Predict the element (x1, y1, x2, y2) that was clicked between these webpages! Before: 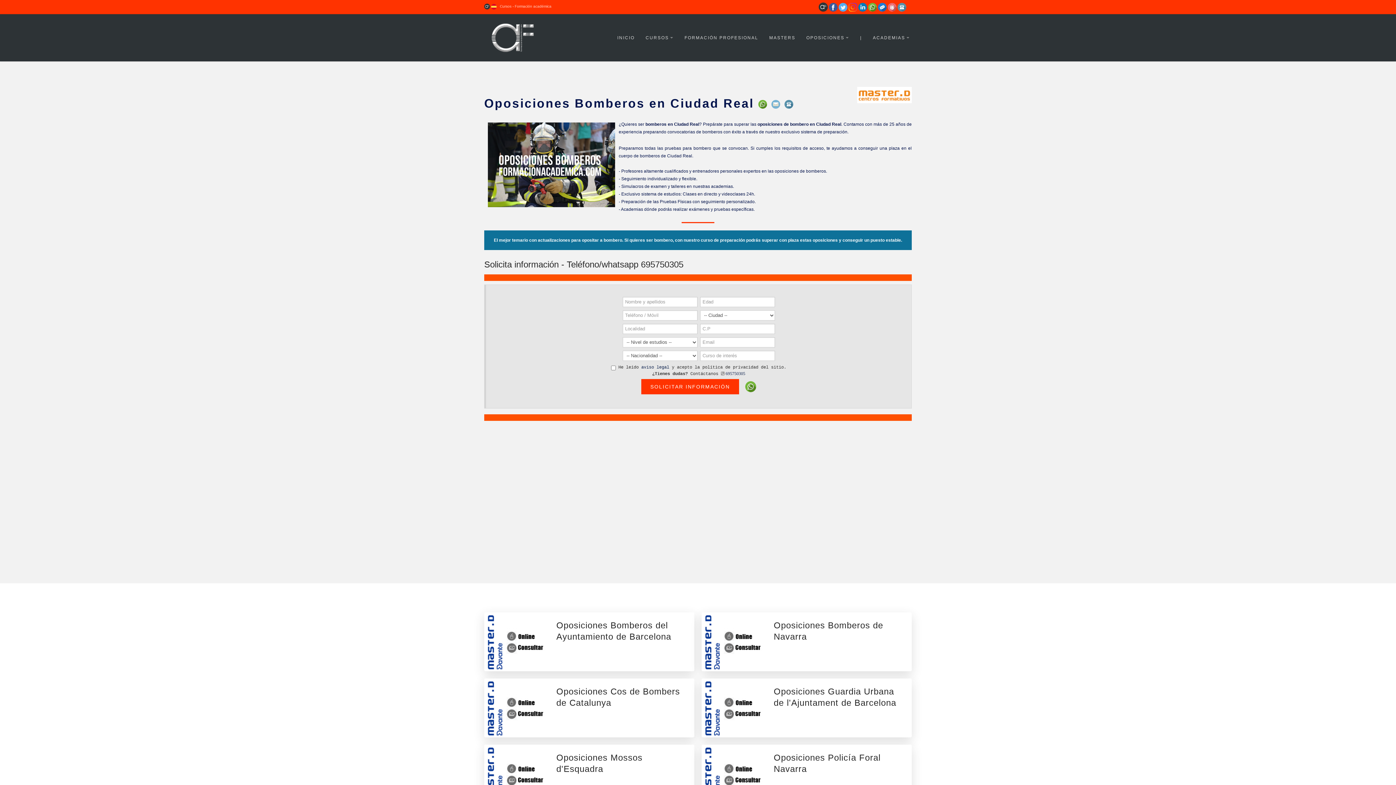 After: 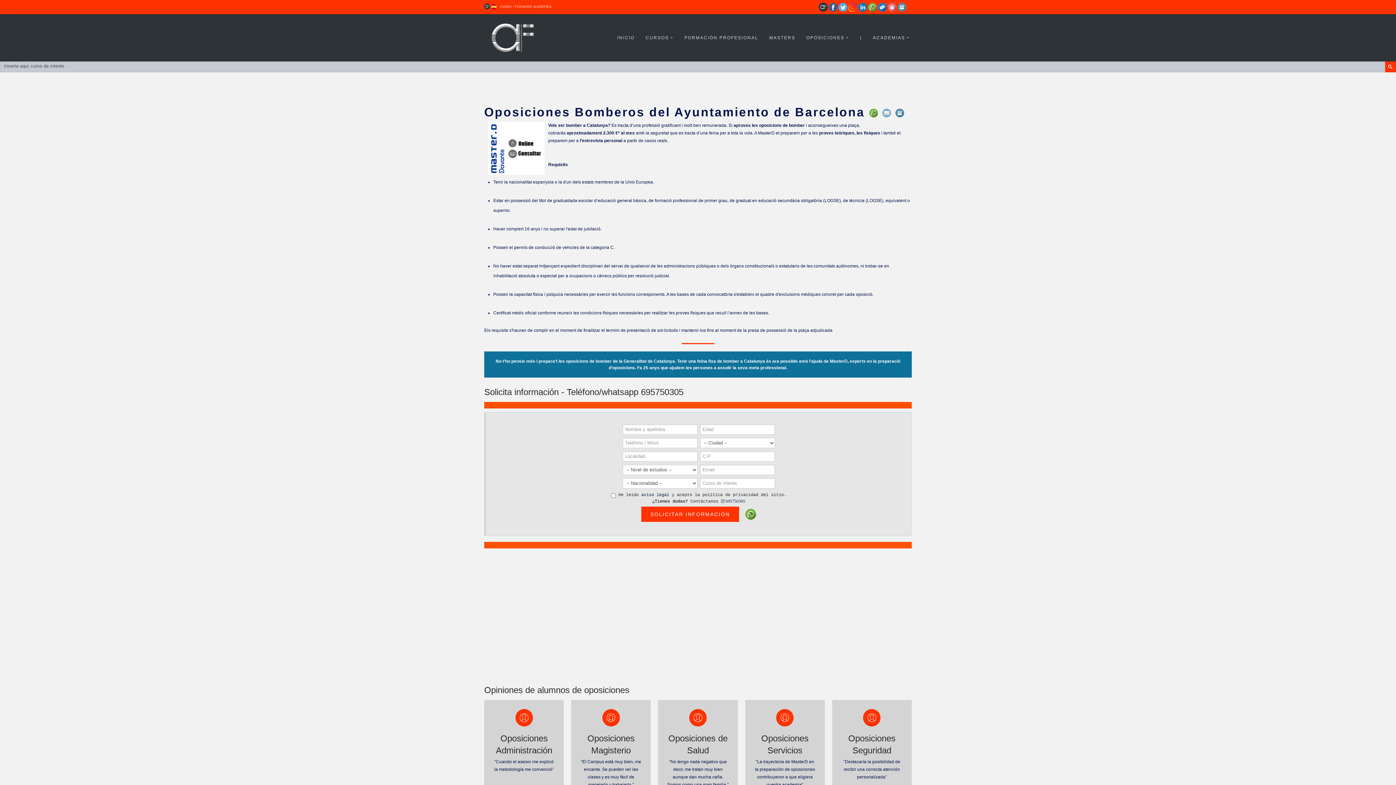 Action: bbox: (484, 612, 694, 671)